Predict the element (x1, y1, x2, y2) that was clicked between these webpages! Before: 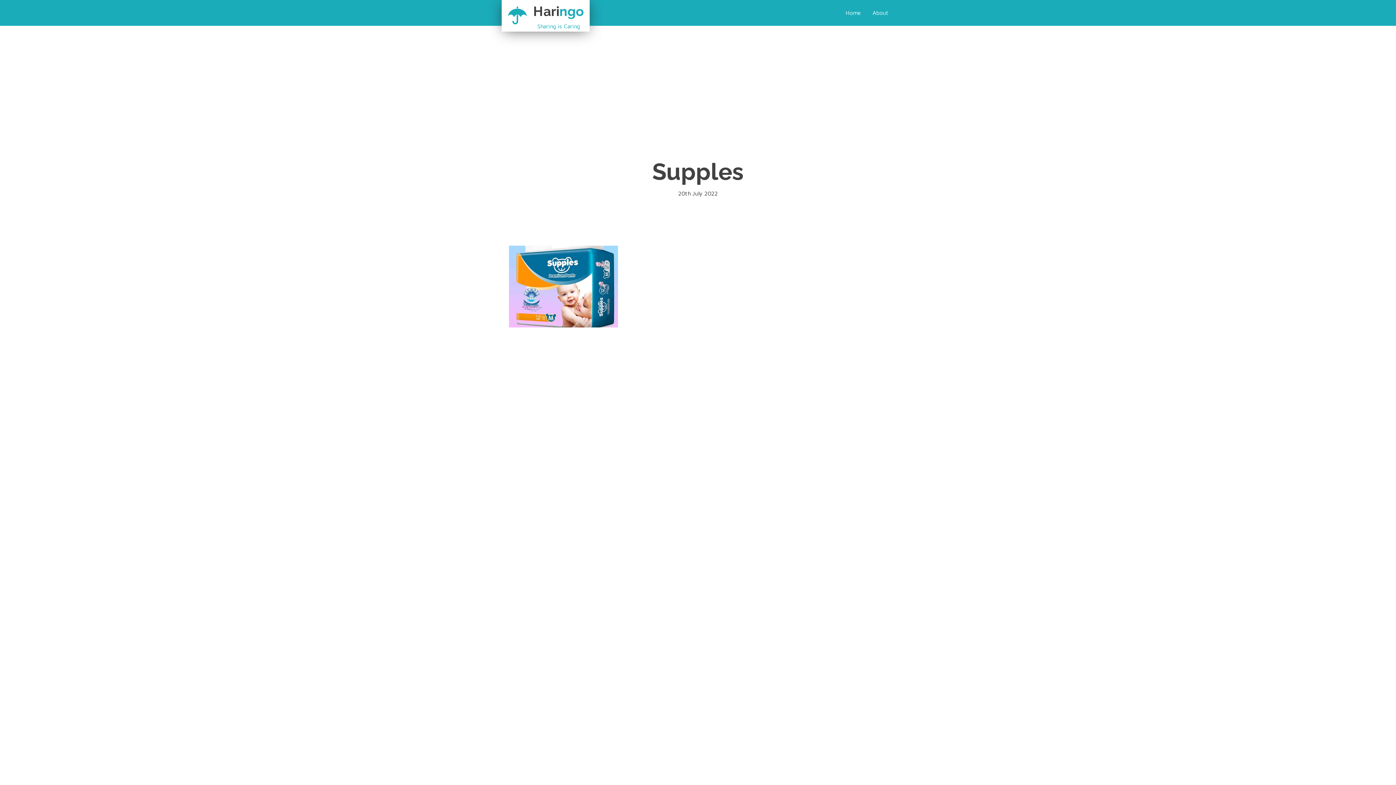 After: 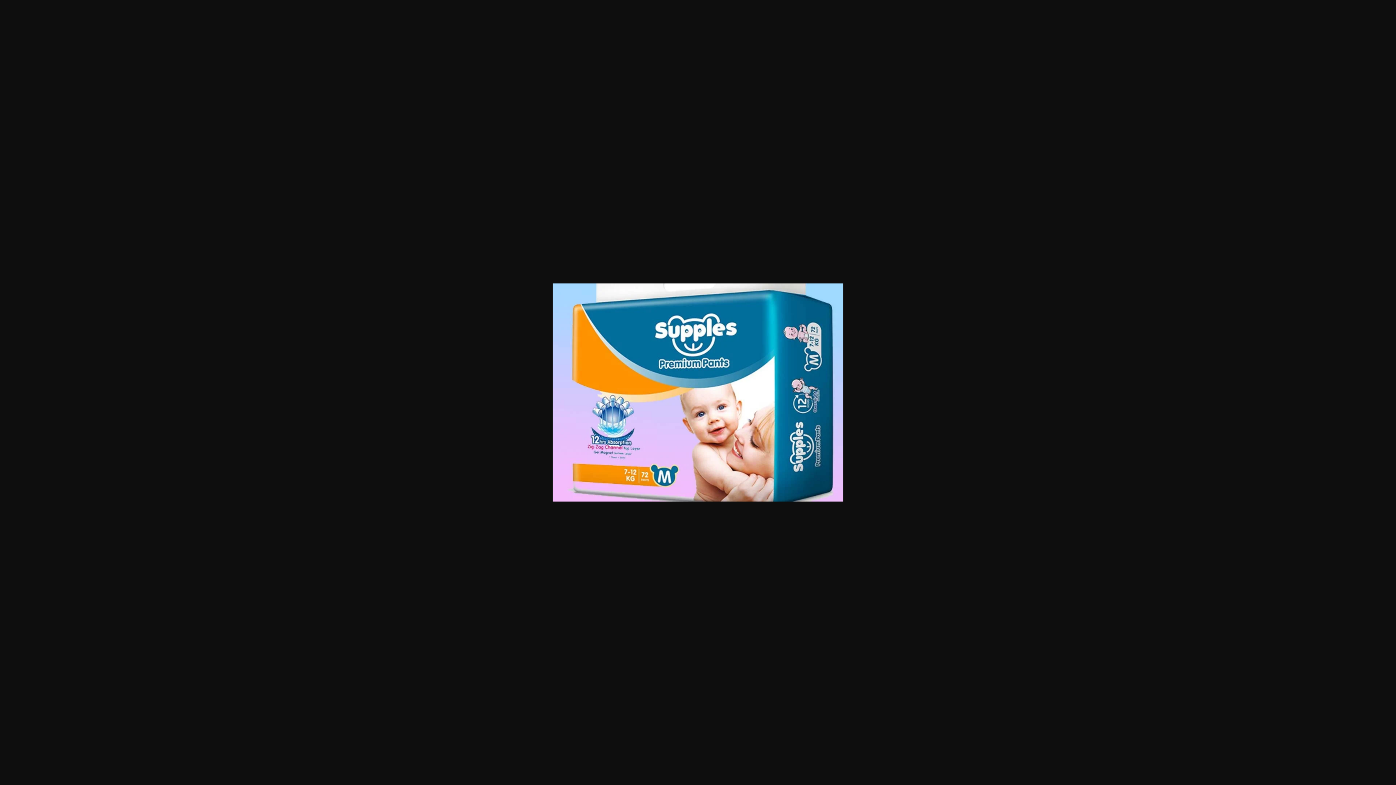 Action: bbox: (509, 322, 618, 328)